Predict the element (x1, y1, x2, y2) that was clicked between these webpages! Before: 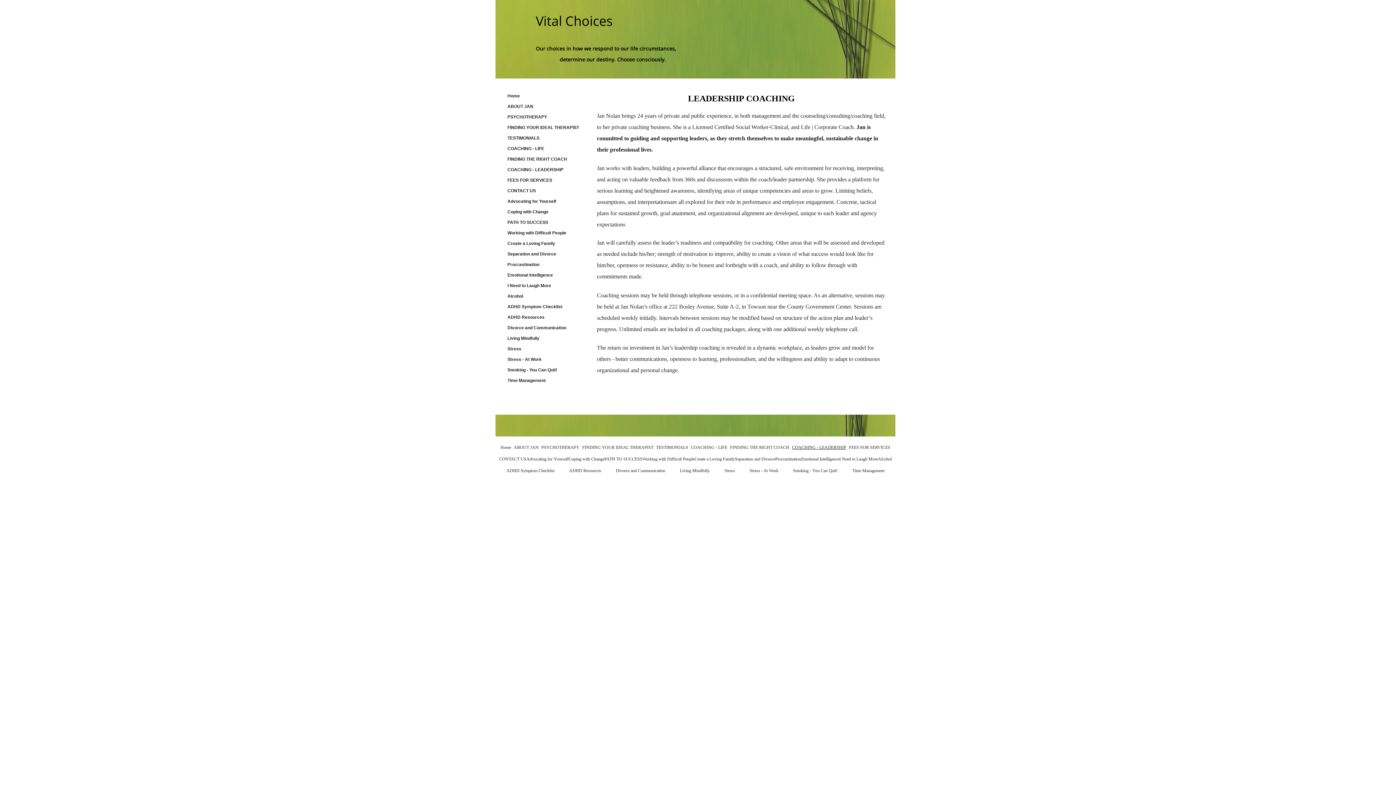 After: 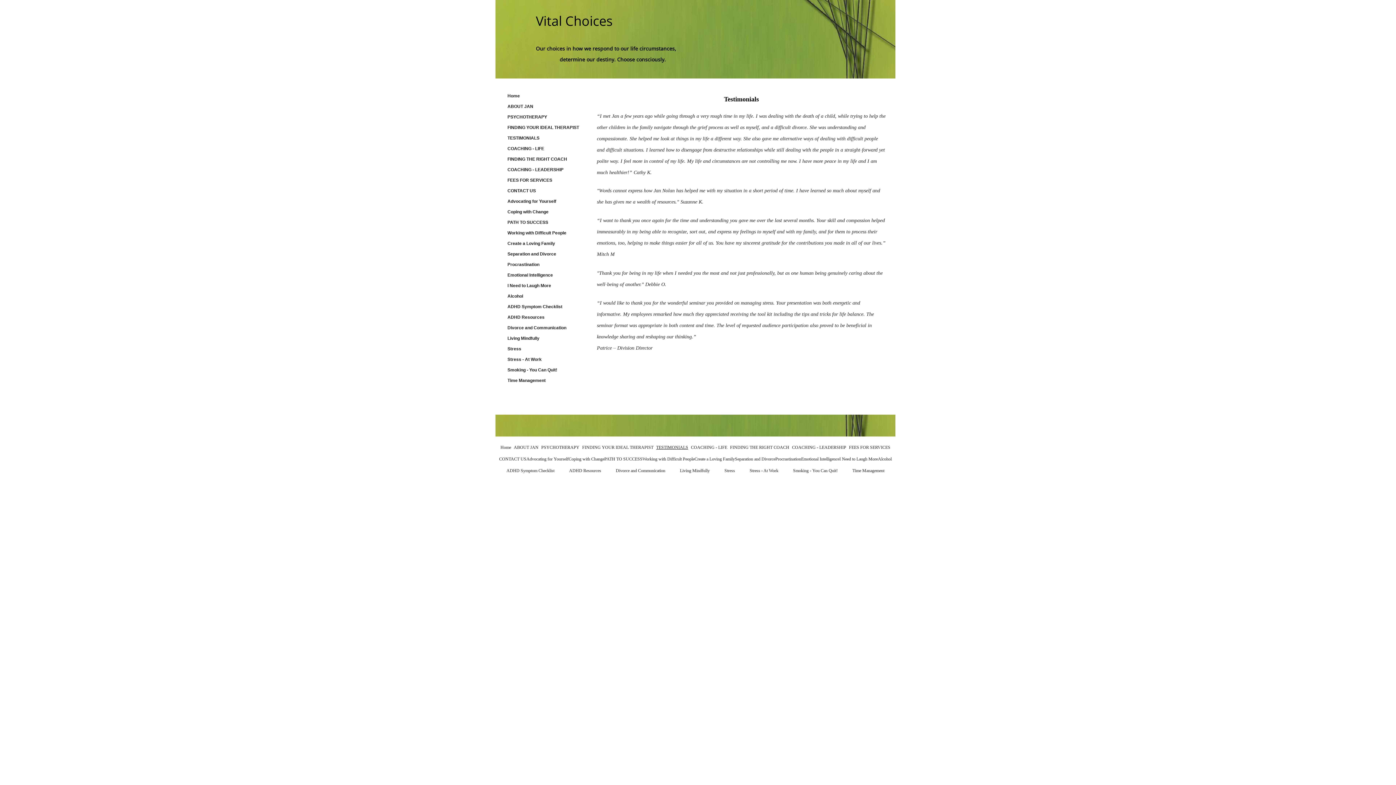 Action: bbox: (655, 441, 689, 453) label: TESTIMONIALS